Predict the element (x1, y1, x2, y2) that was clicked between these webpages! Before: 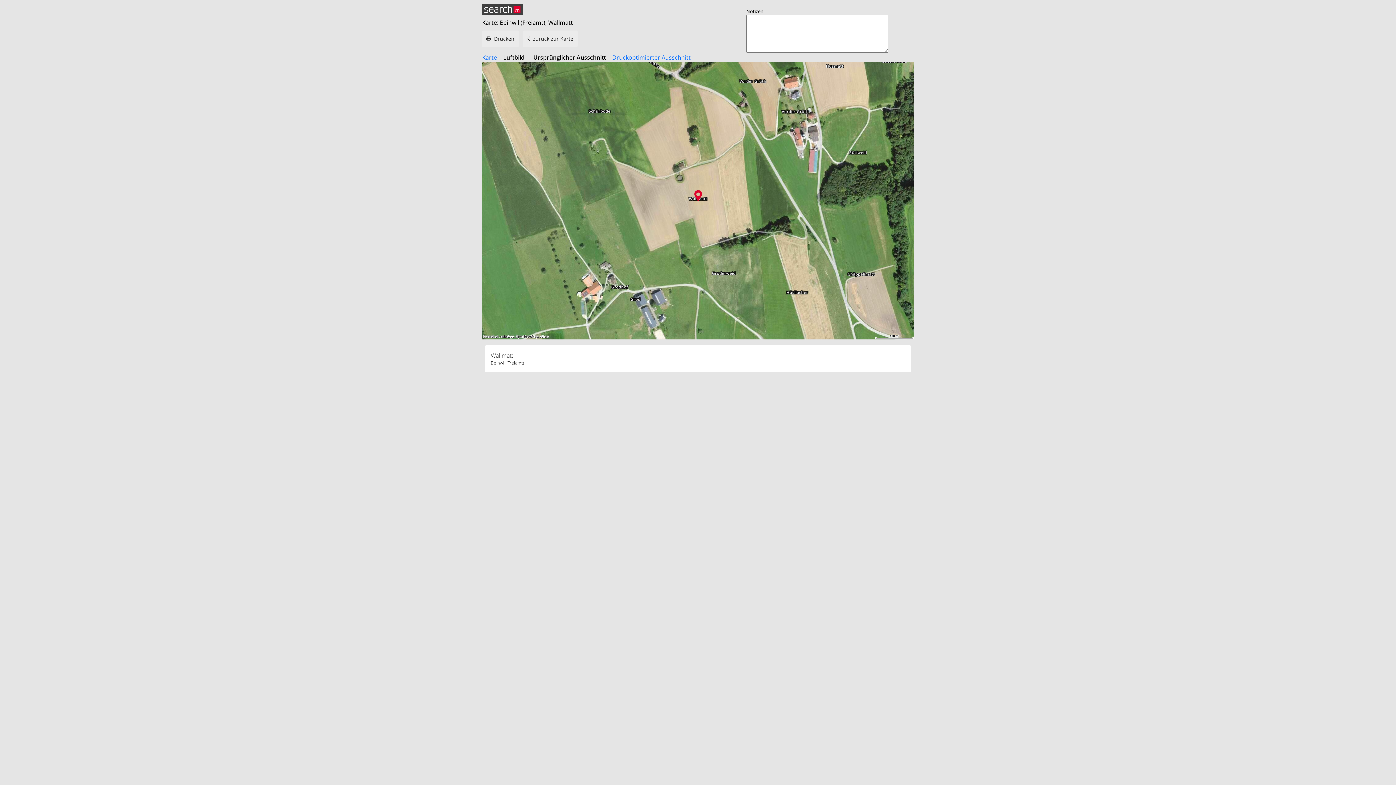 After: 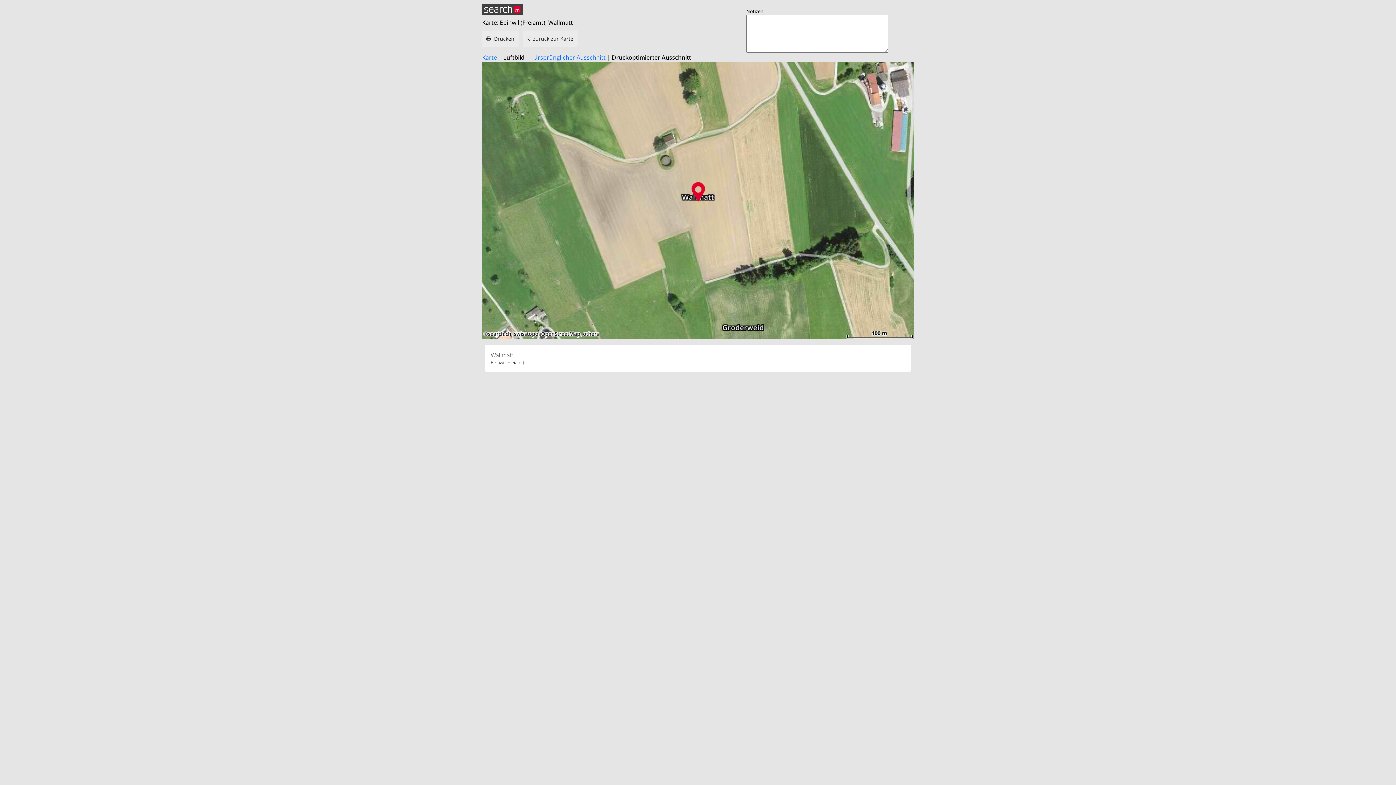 Action: label: Druckoptimierter Ausschnitt bbox: (612, 53, 690, 61)